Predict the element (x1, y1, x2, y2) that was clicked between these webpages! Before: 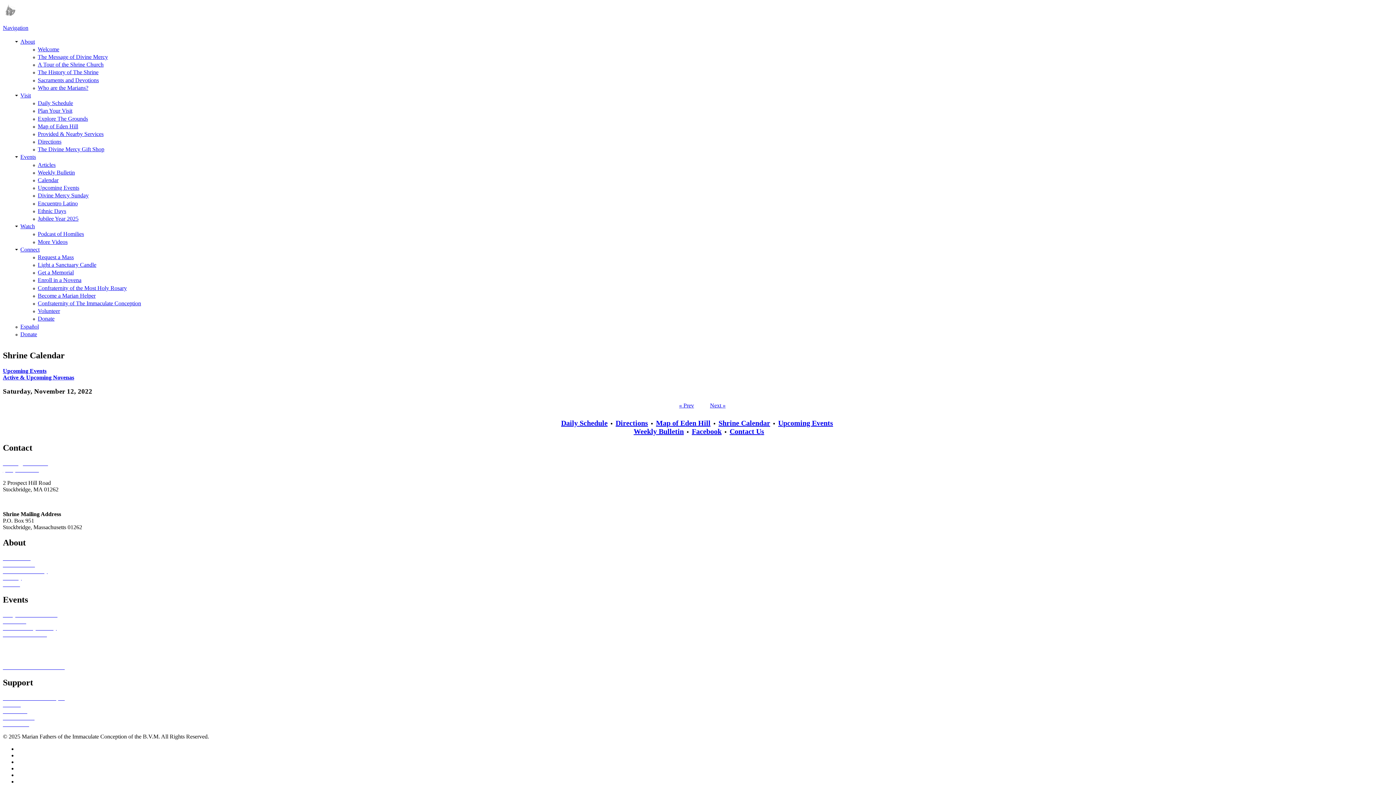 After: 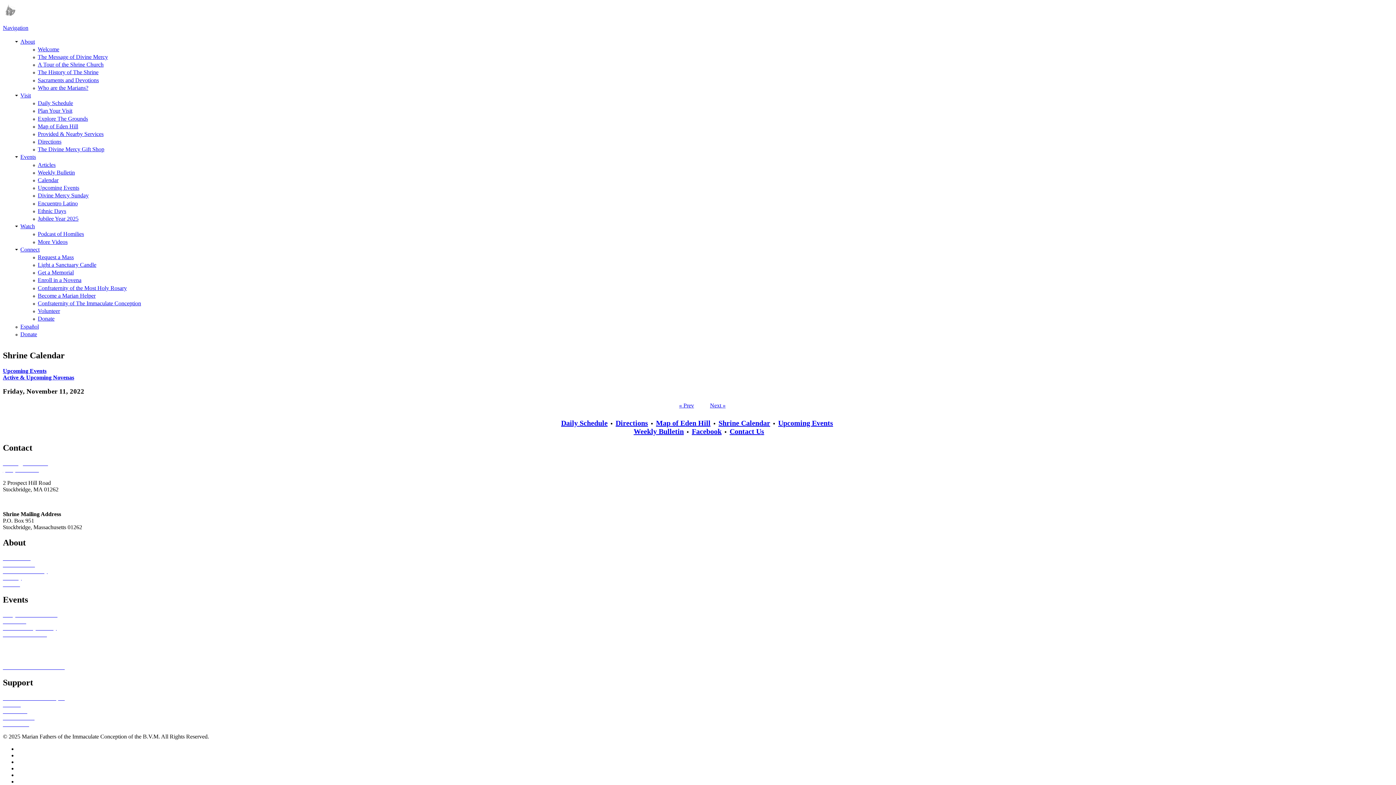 Action: label: « Prev bbox: (679, 402, 694, 408)